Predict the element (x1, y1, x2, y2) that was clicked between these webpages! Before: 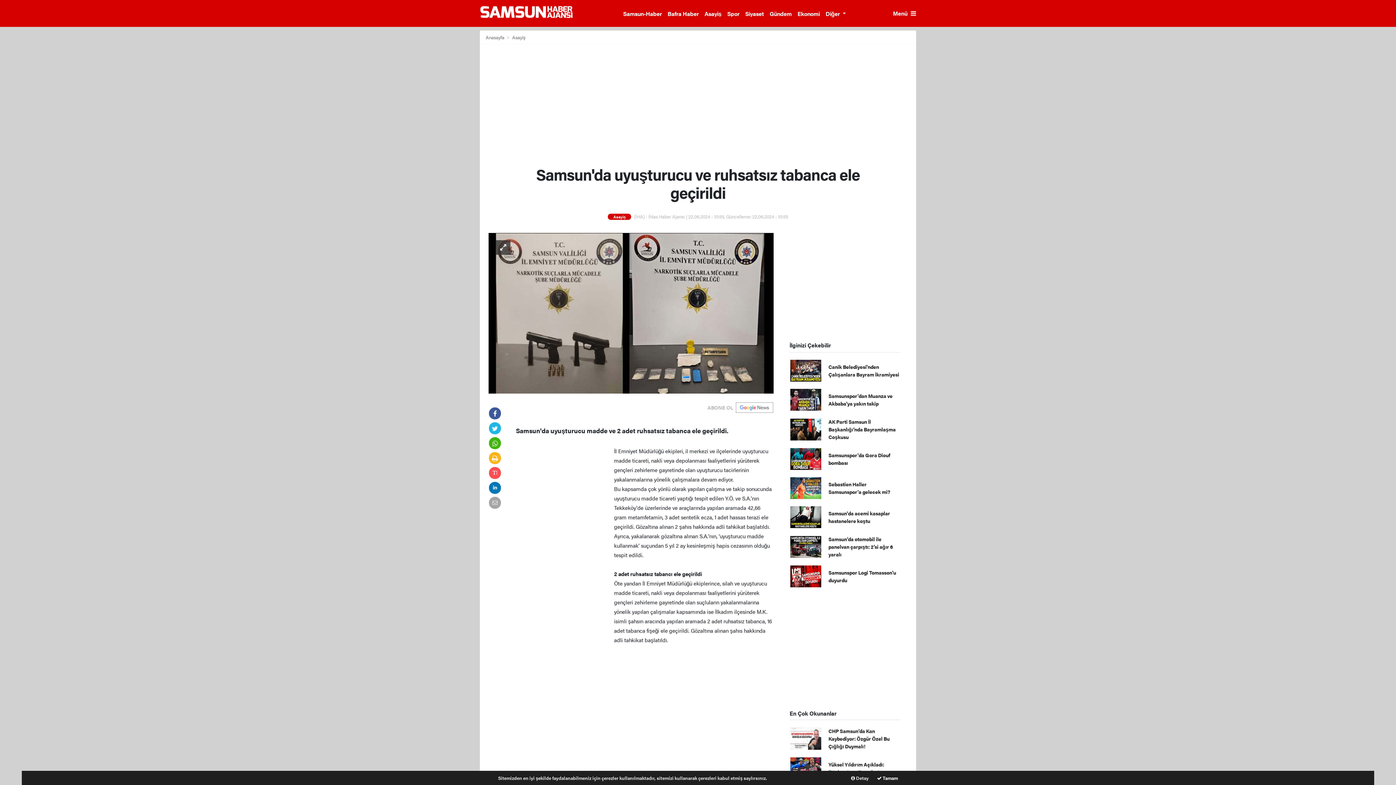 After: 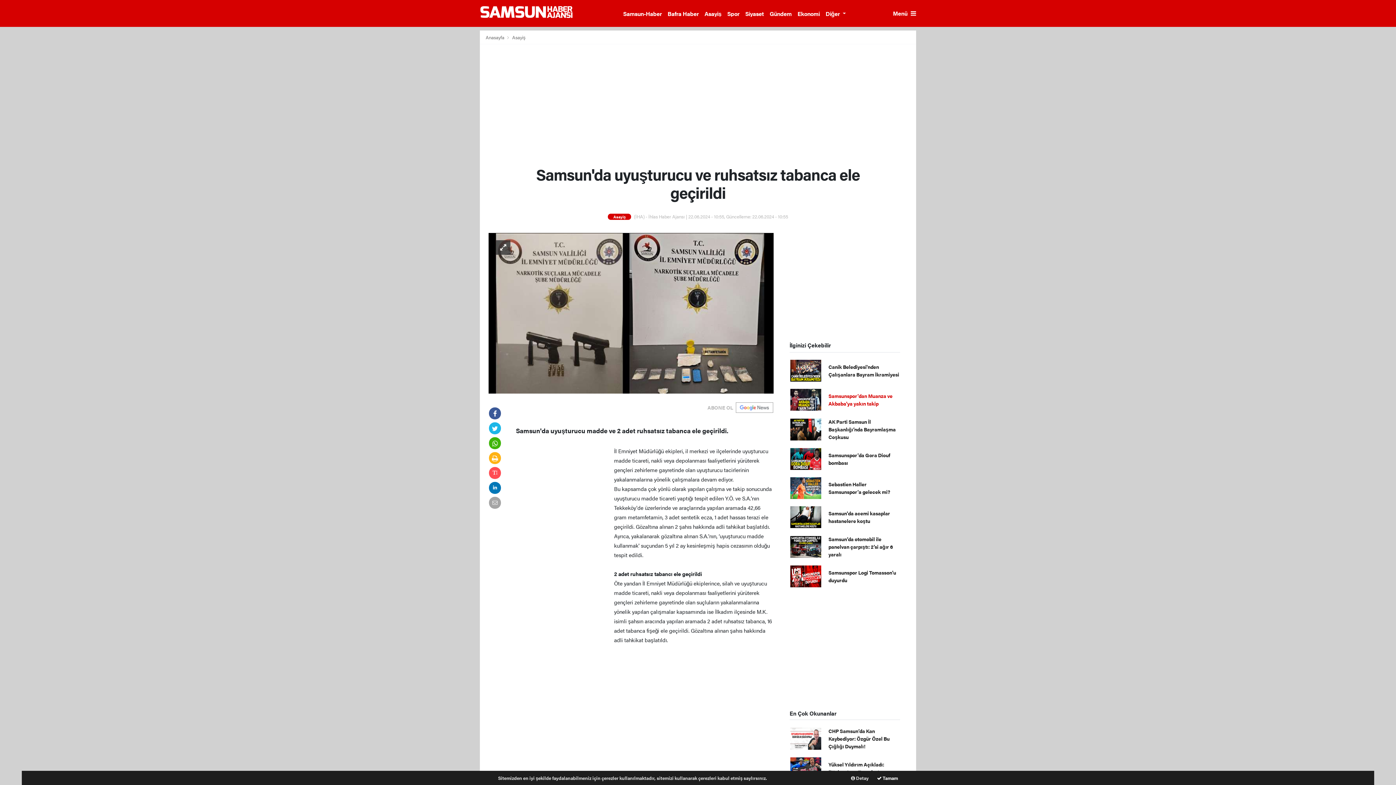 Action: bbox: (828, 392, 892, 407) label: Samsunspor'dan Muanza ve Akbaba'ya yakın takip